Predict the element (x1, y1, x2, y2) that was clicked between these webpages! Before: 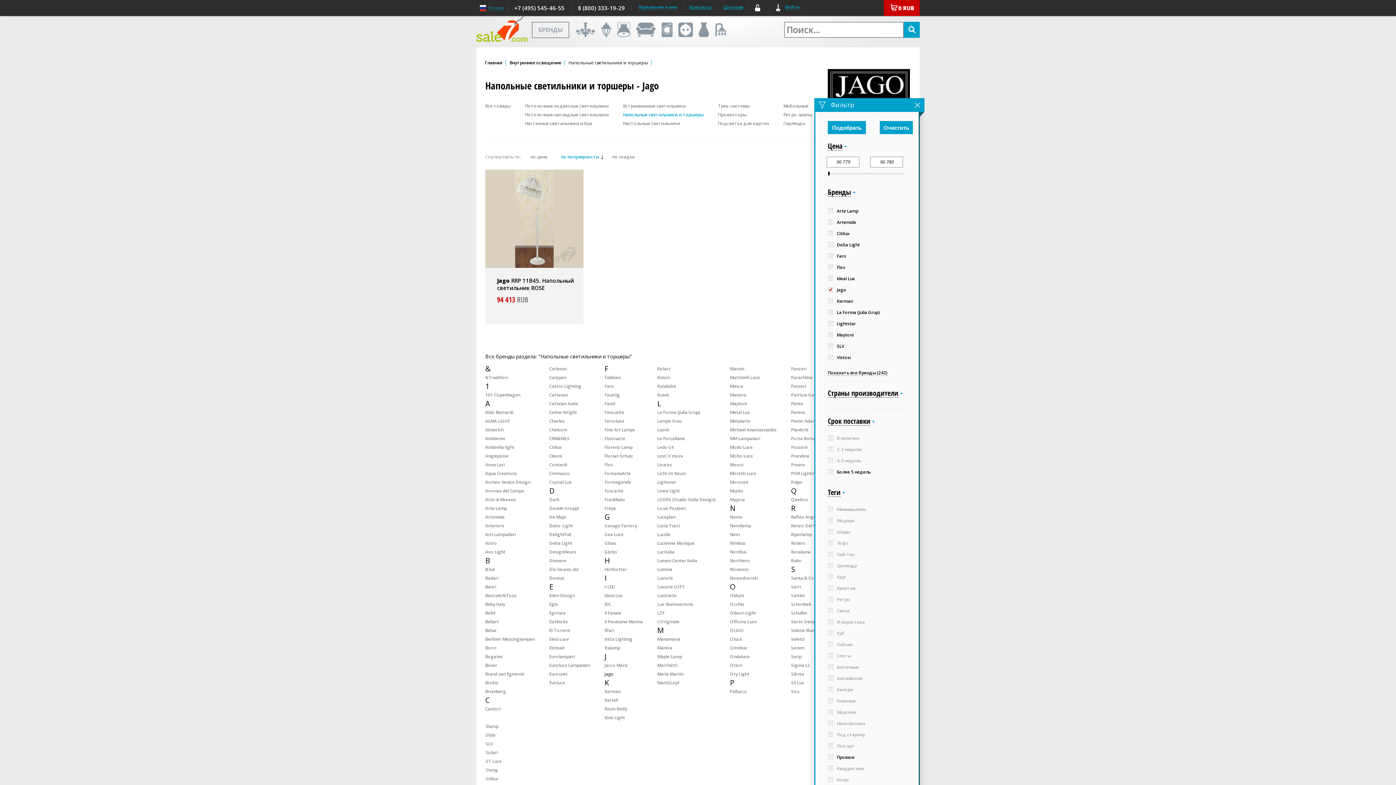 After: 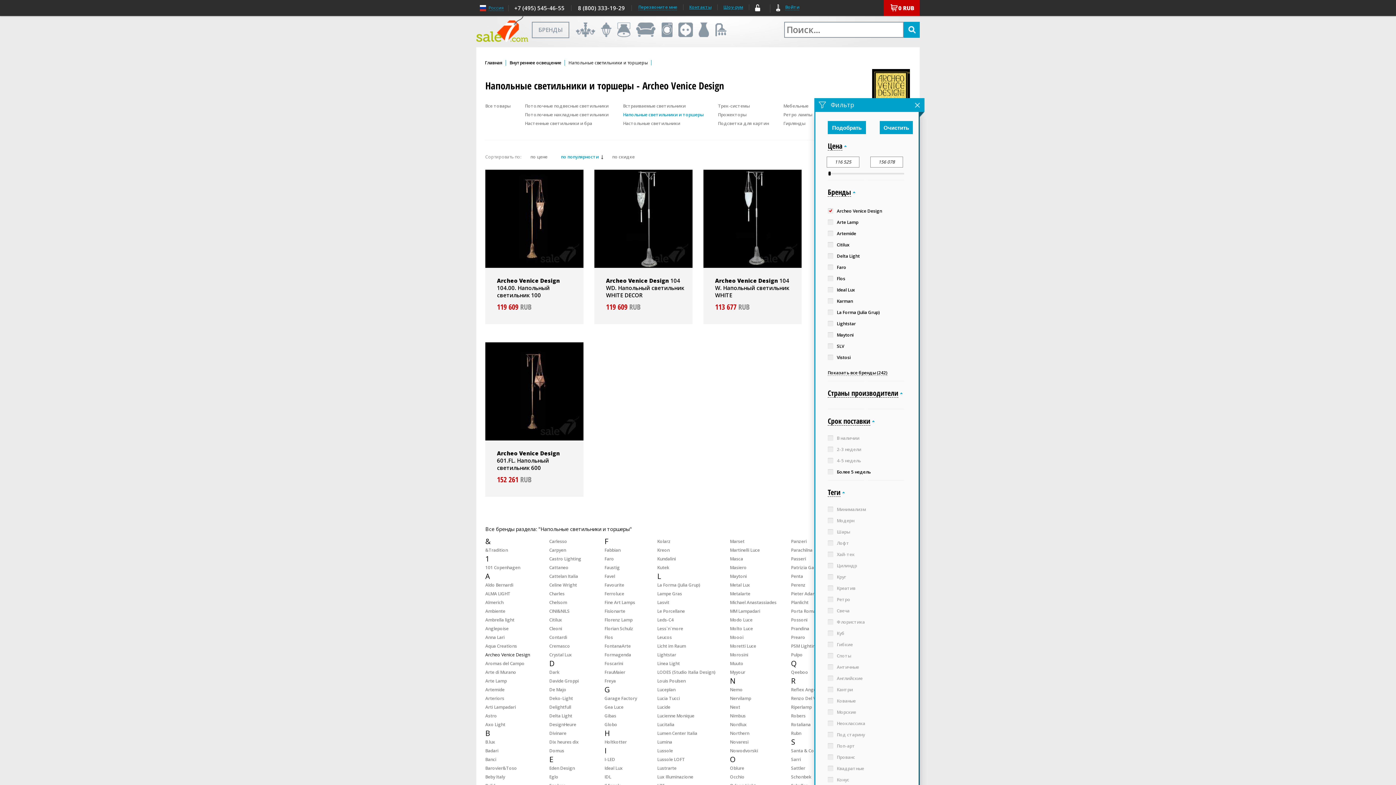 Action: bbox: (485, 478, 534, 486) label: Archeo Venice Design